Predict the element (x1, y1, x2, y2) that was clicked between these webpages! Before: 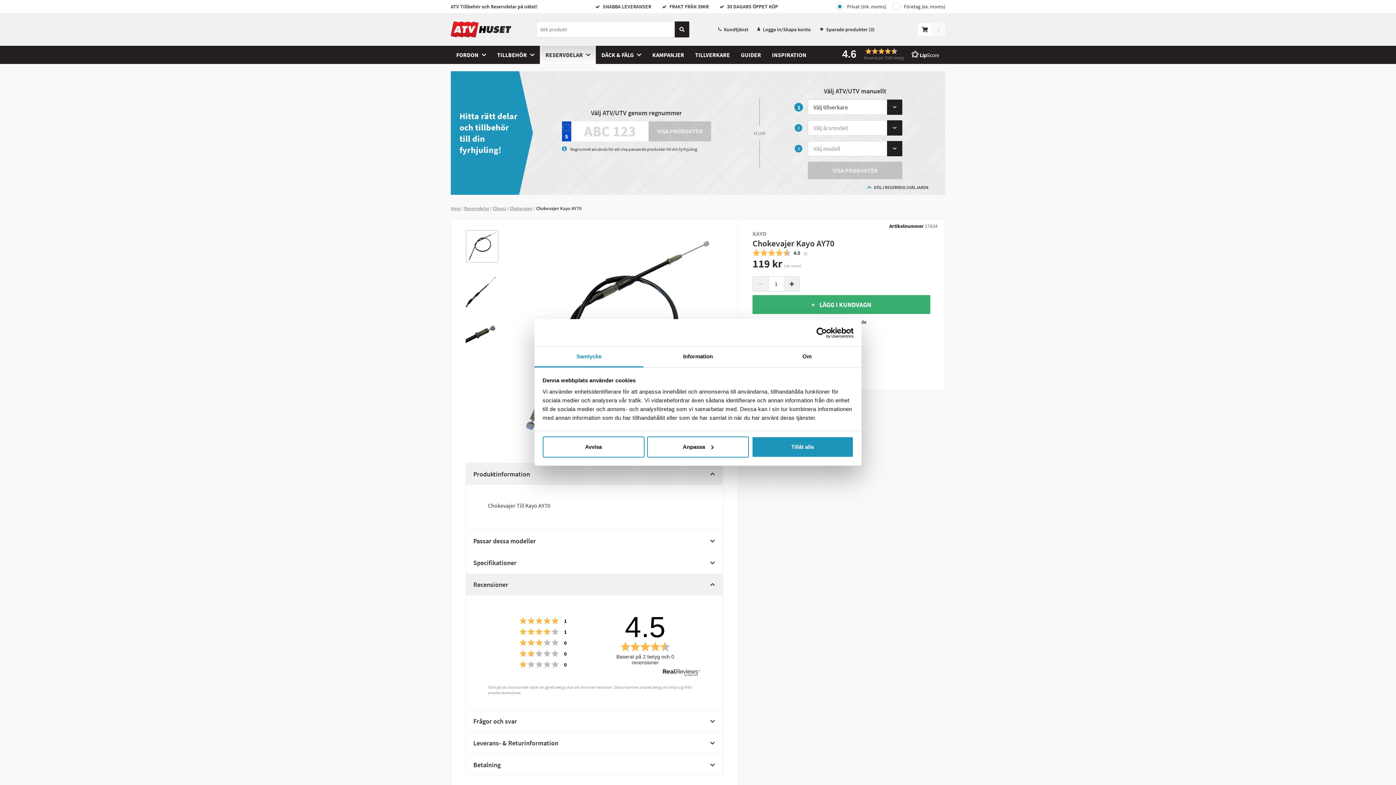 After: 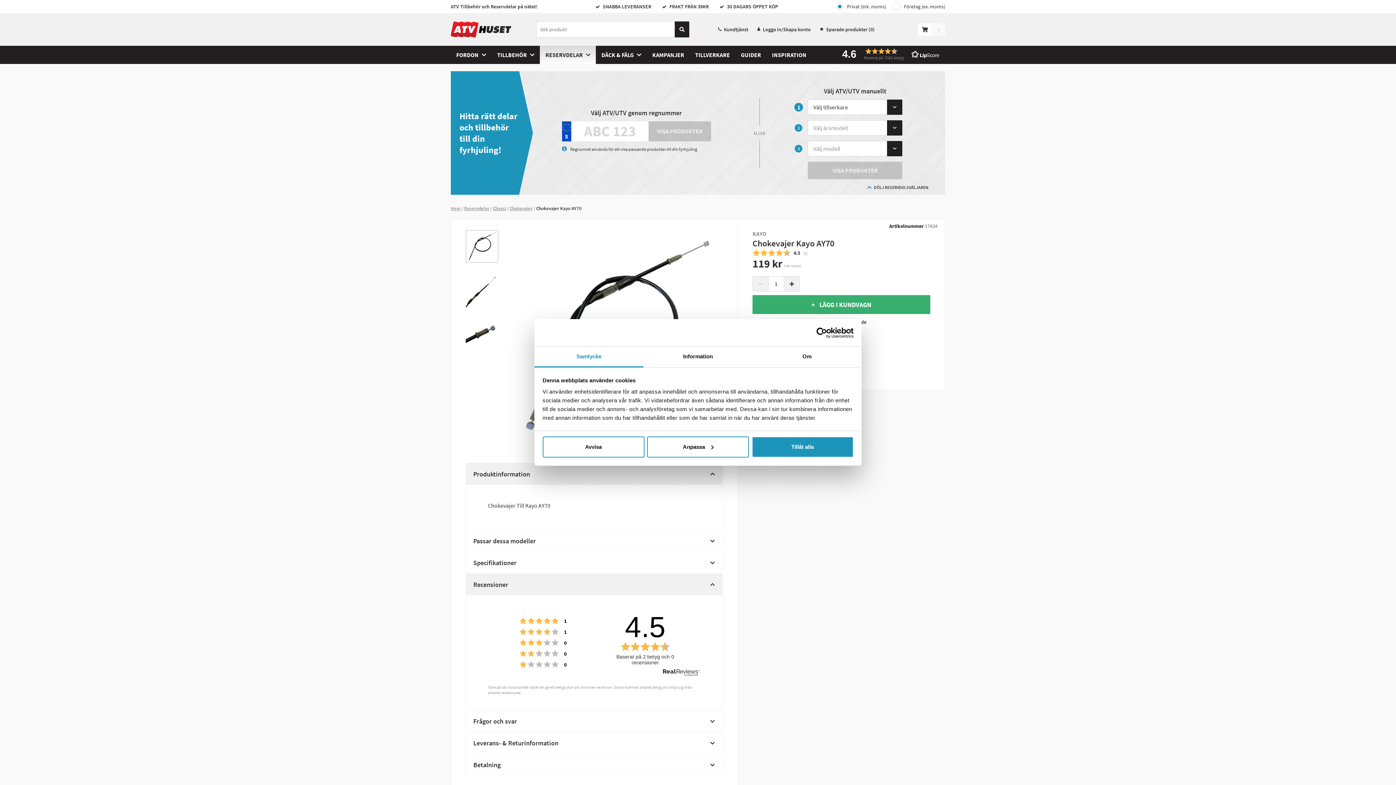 Action: label: Usercentrics Cookiebot - opens in a new window bbox: (790, 327, 853, 338)